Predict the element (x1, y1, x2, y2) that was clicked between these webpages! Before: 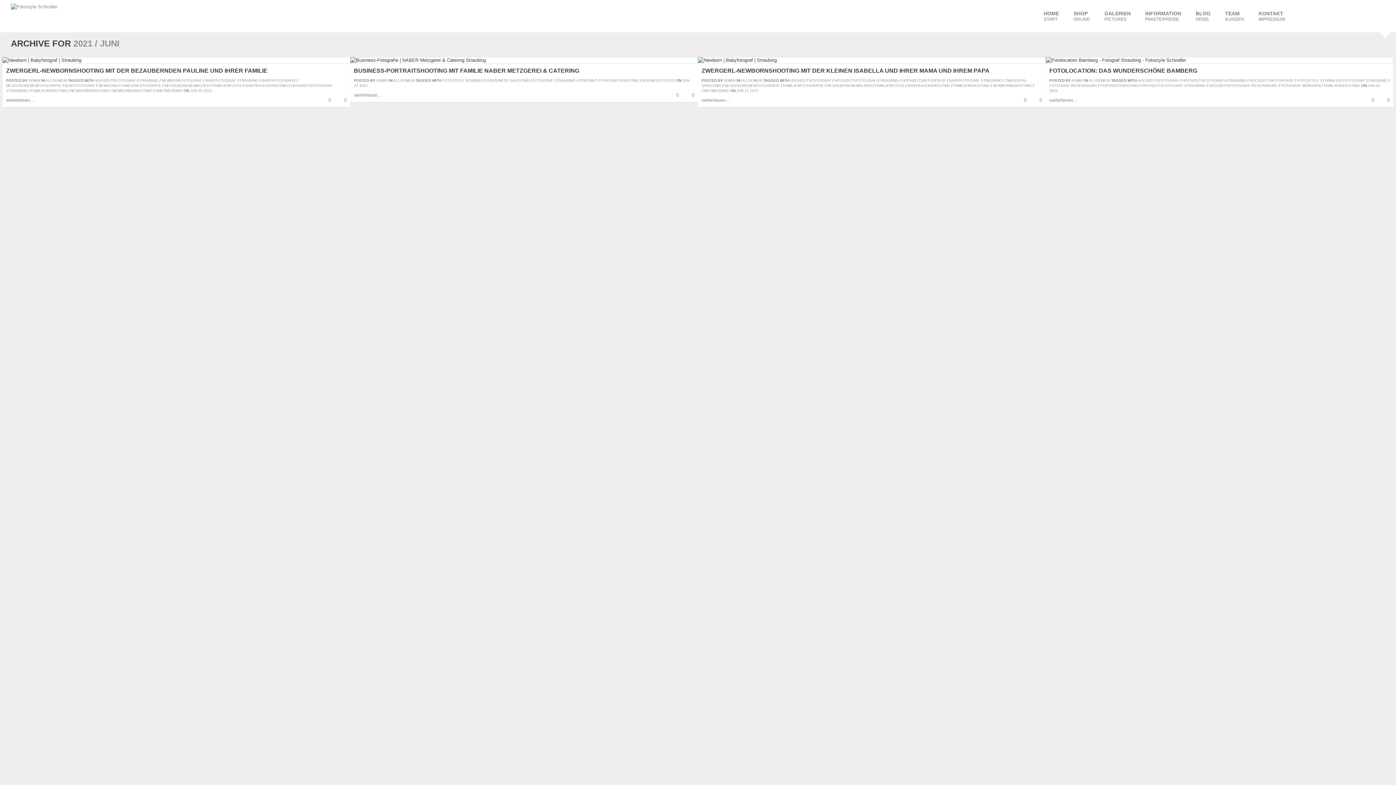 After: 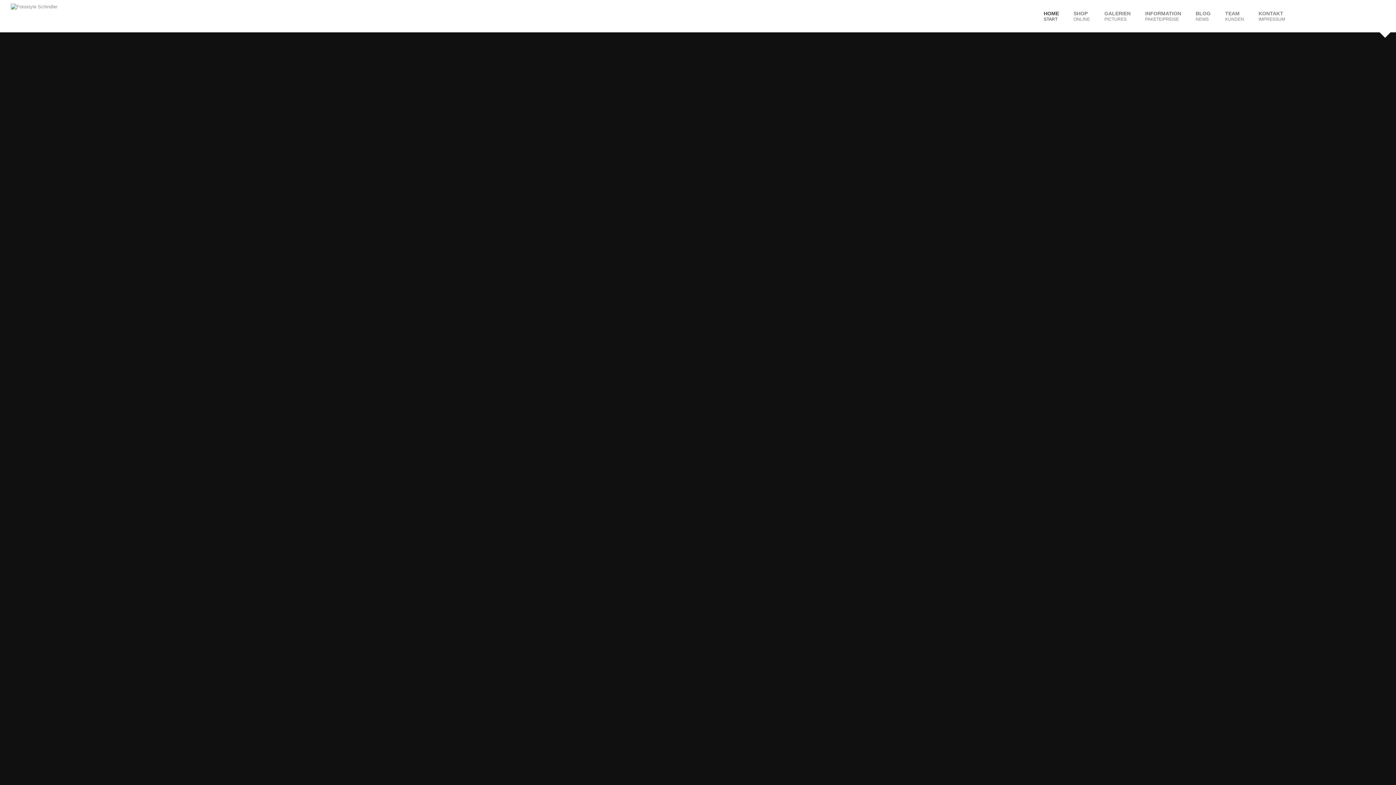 Action: label: ADMIN bbox: (28, 78, 40, 82)